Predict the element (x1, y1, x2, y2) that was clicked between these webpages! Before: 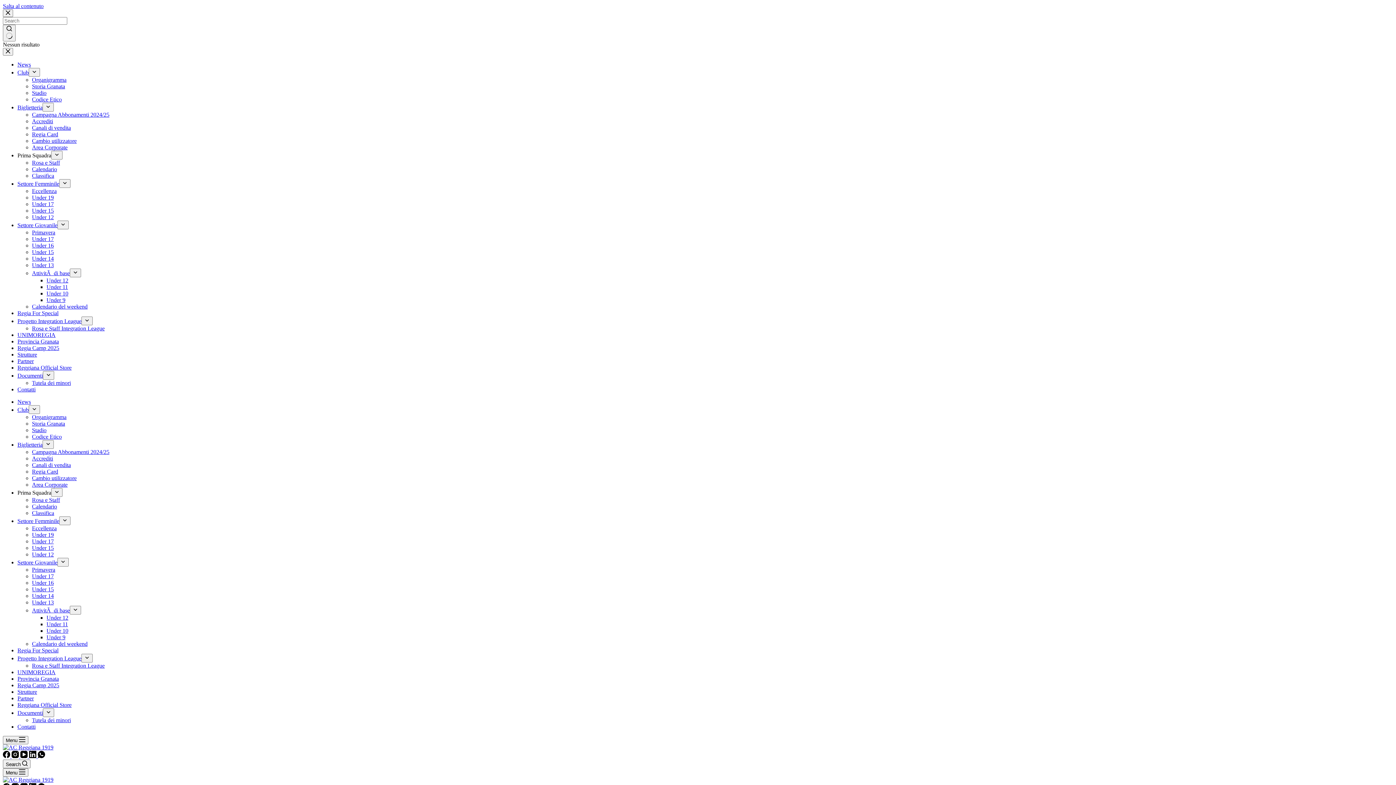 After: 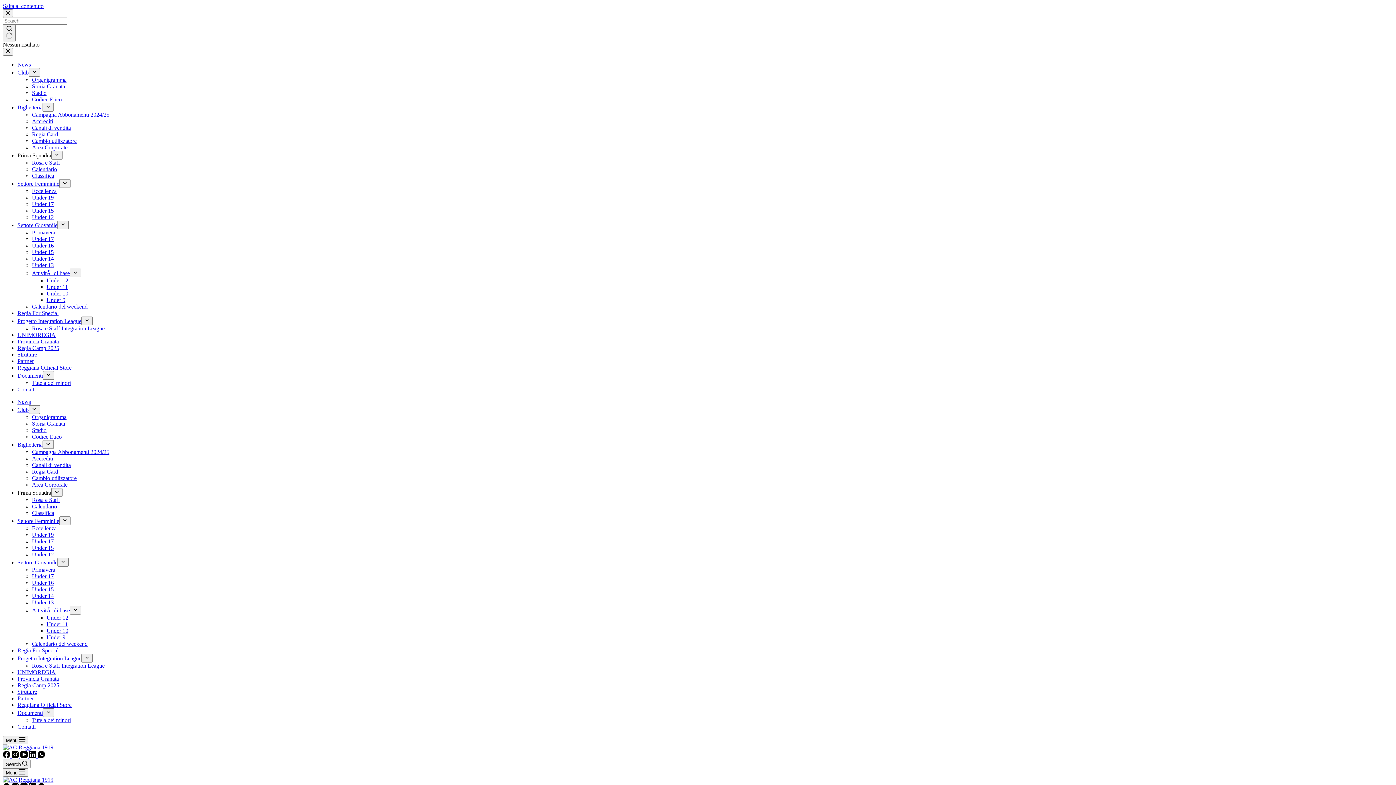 Action: label: Primavera bbox: (32, 566, 55, 573)